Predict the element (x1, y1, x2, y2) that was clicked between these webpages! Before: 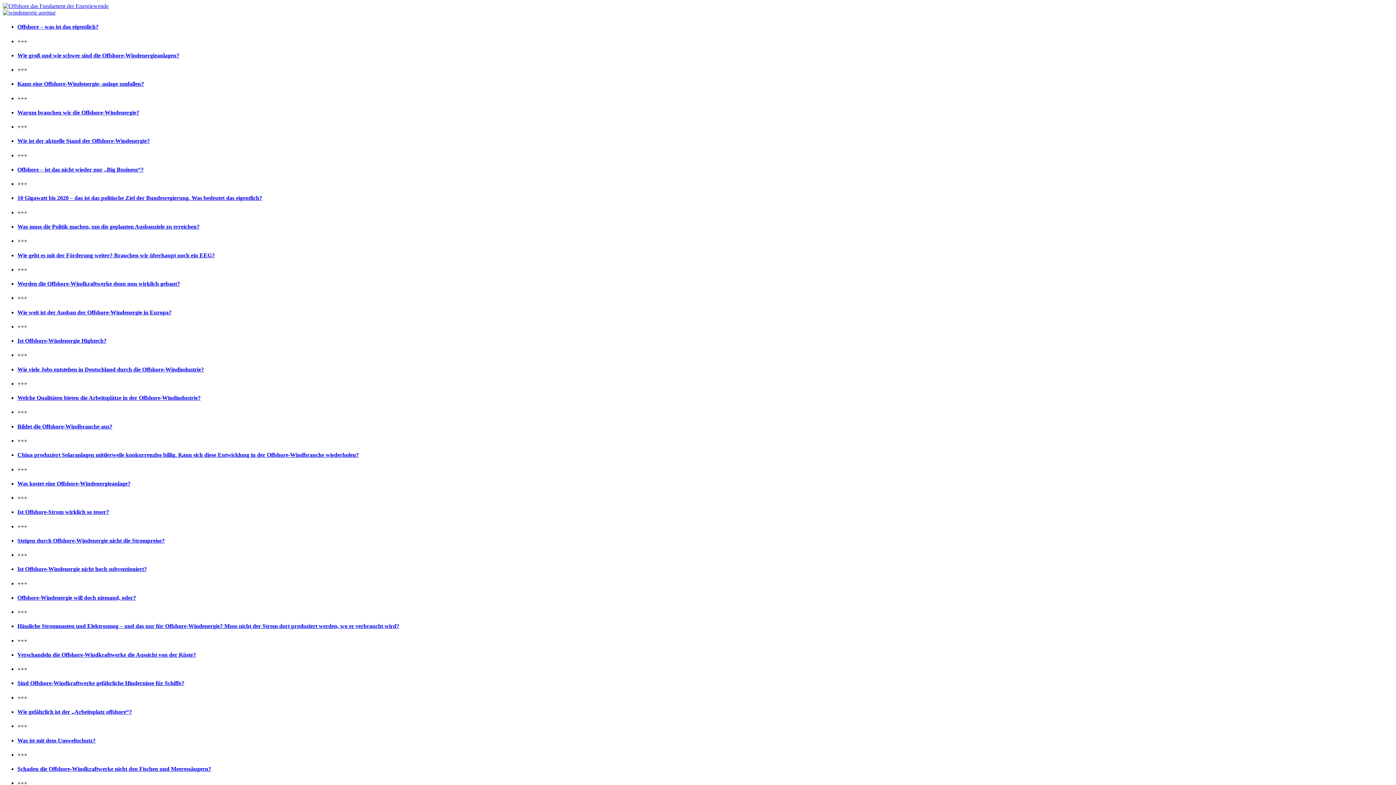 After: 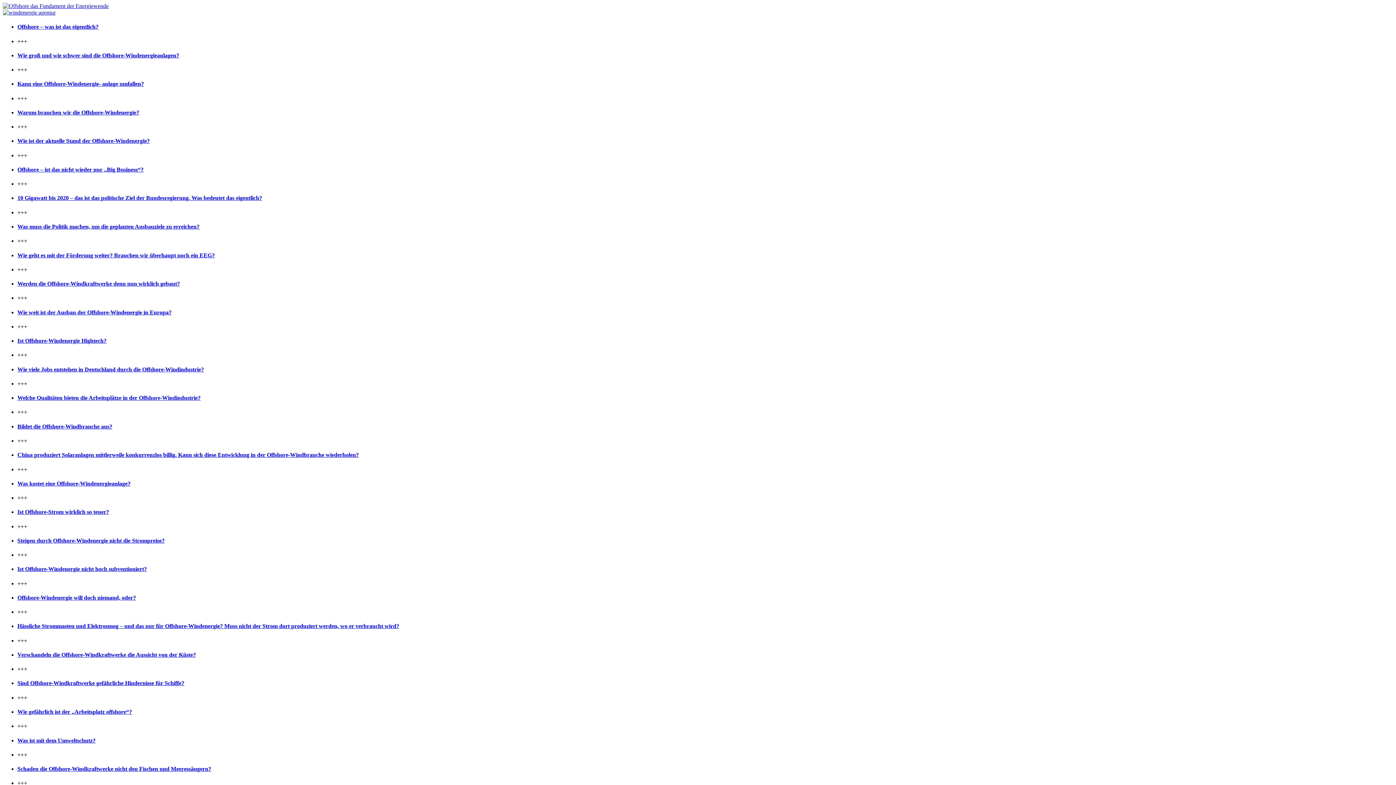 Action: label: Bildet die Offshore-Windbranche aus? bbox: (17, 423, 112, 429)